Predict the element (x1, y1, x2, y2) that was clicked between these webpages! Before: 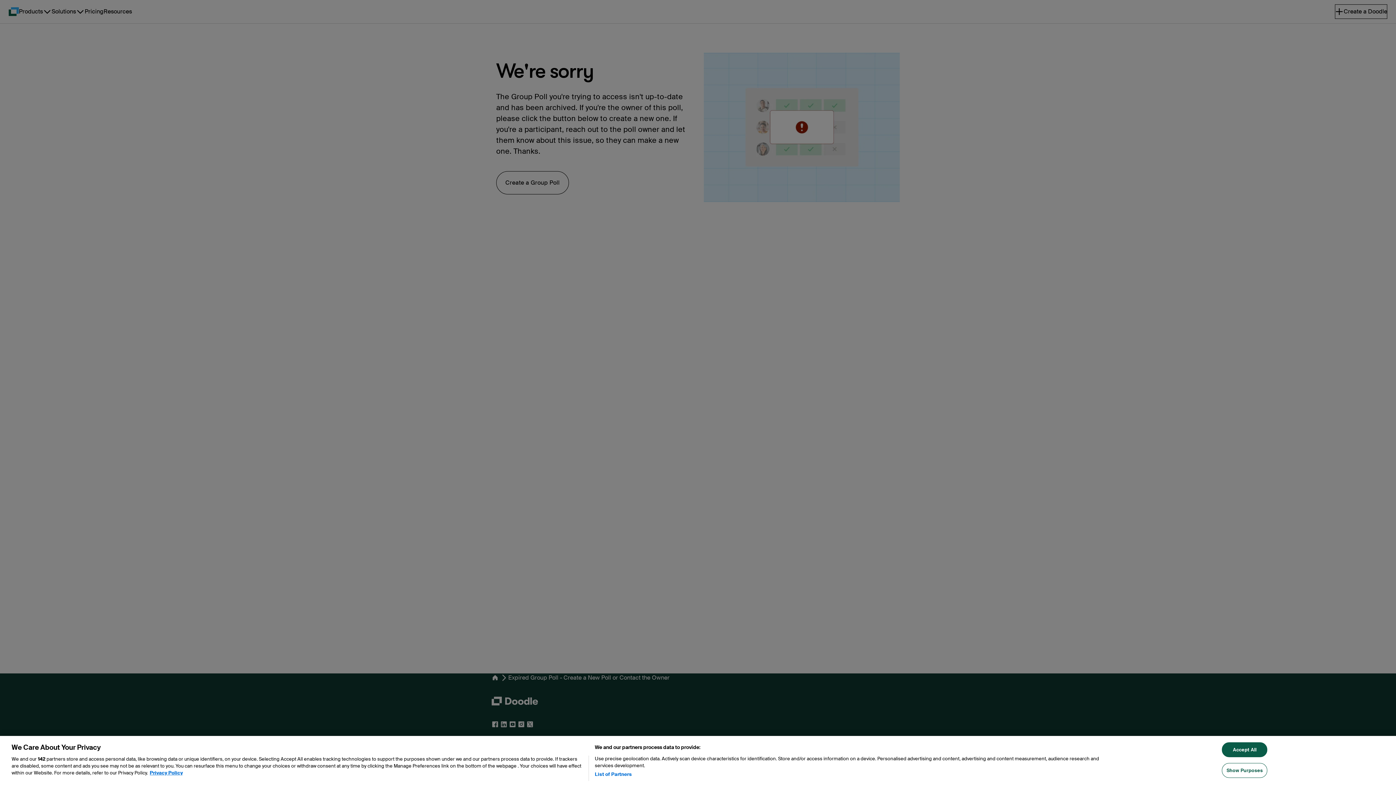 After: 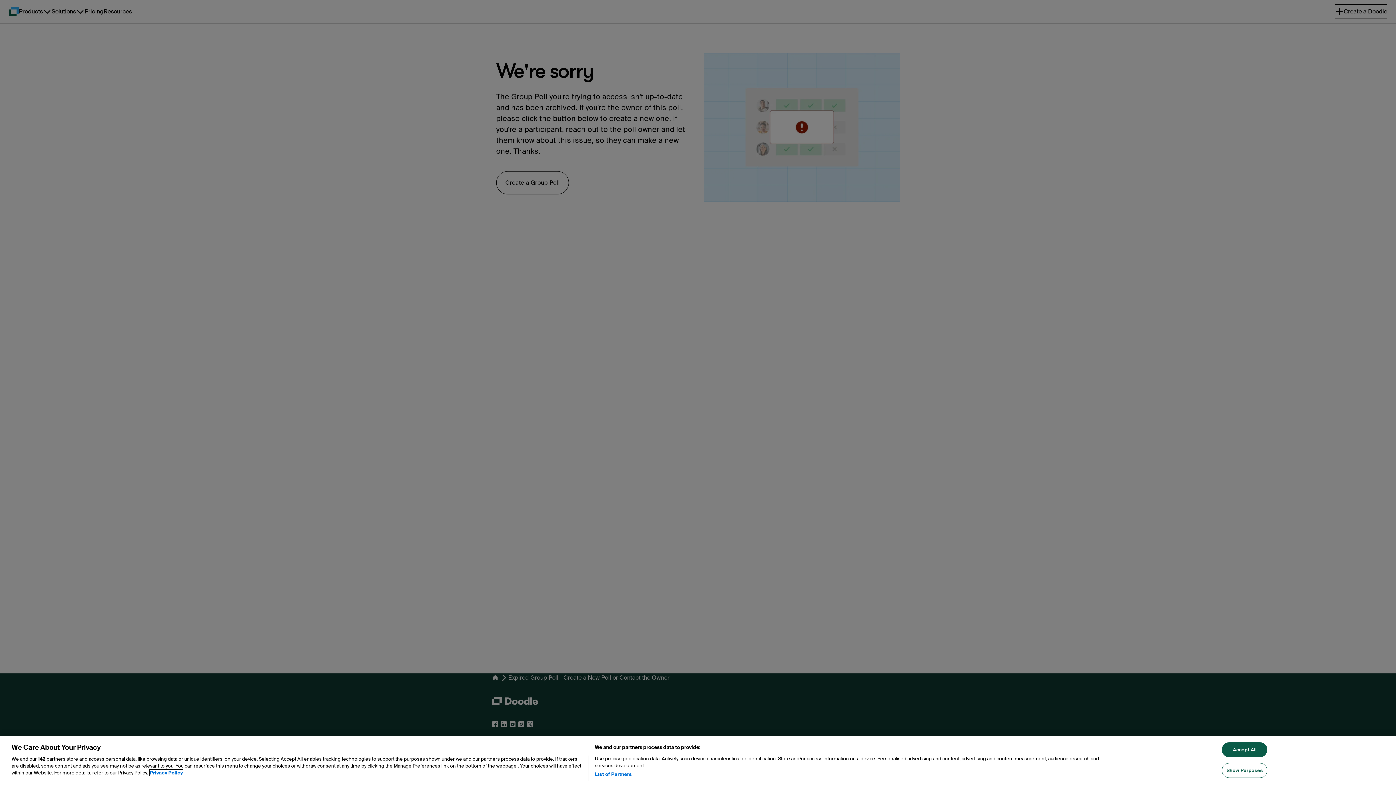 Action: bbox: (149, 770, 182, 776) label: More information about your privacy, opens in a new tab